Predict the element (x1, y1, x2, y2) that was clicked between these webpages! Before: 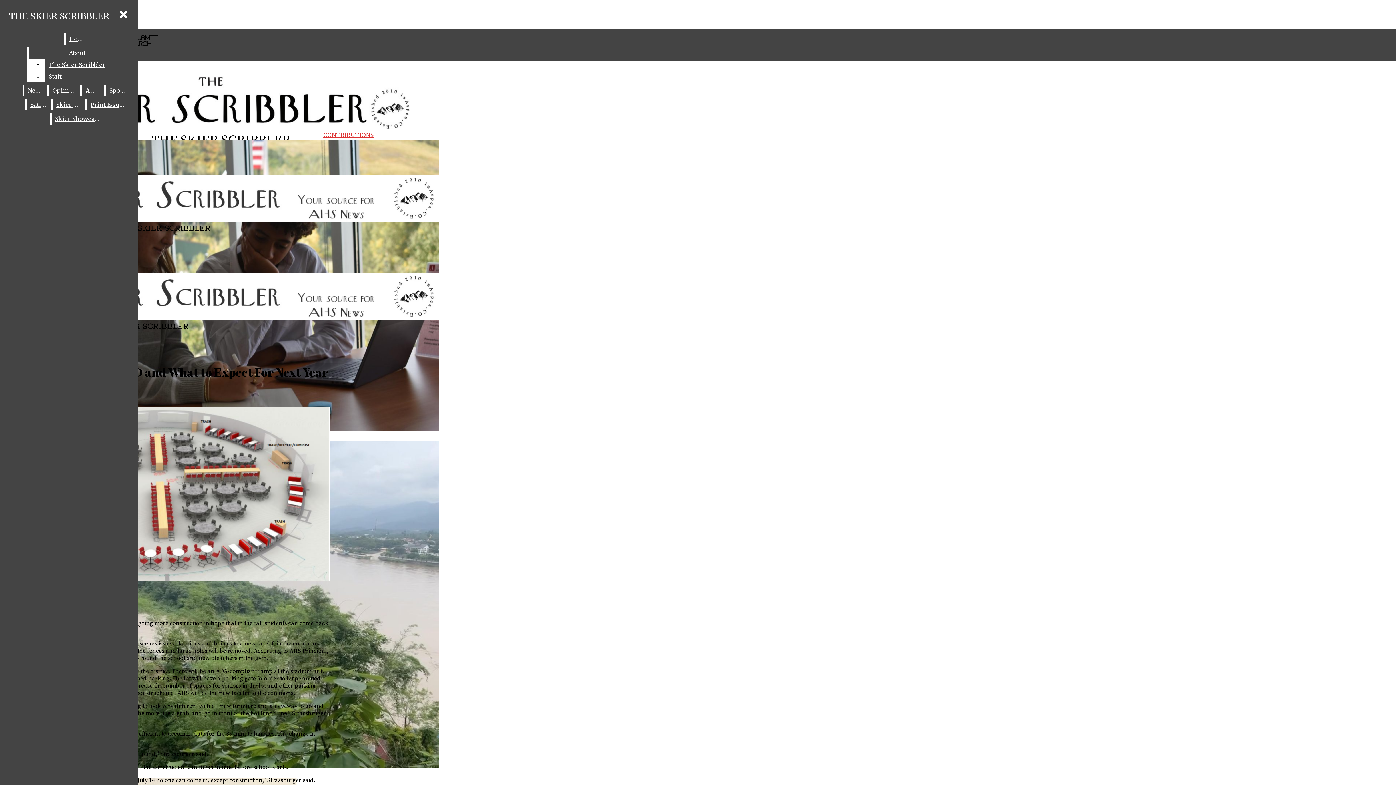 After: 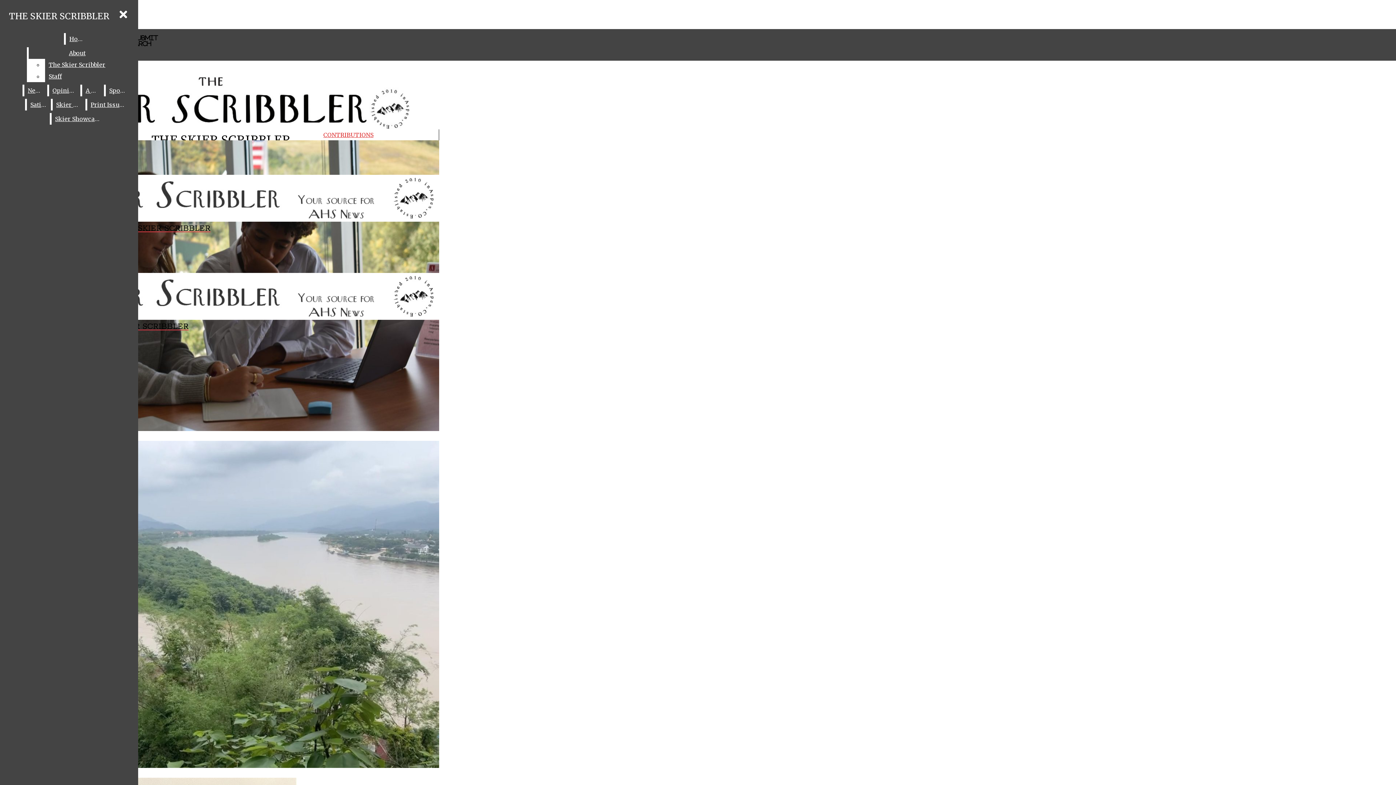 Action: label: Print Issues bbox: (87, 98, 127, 110)